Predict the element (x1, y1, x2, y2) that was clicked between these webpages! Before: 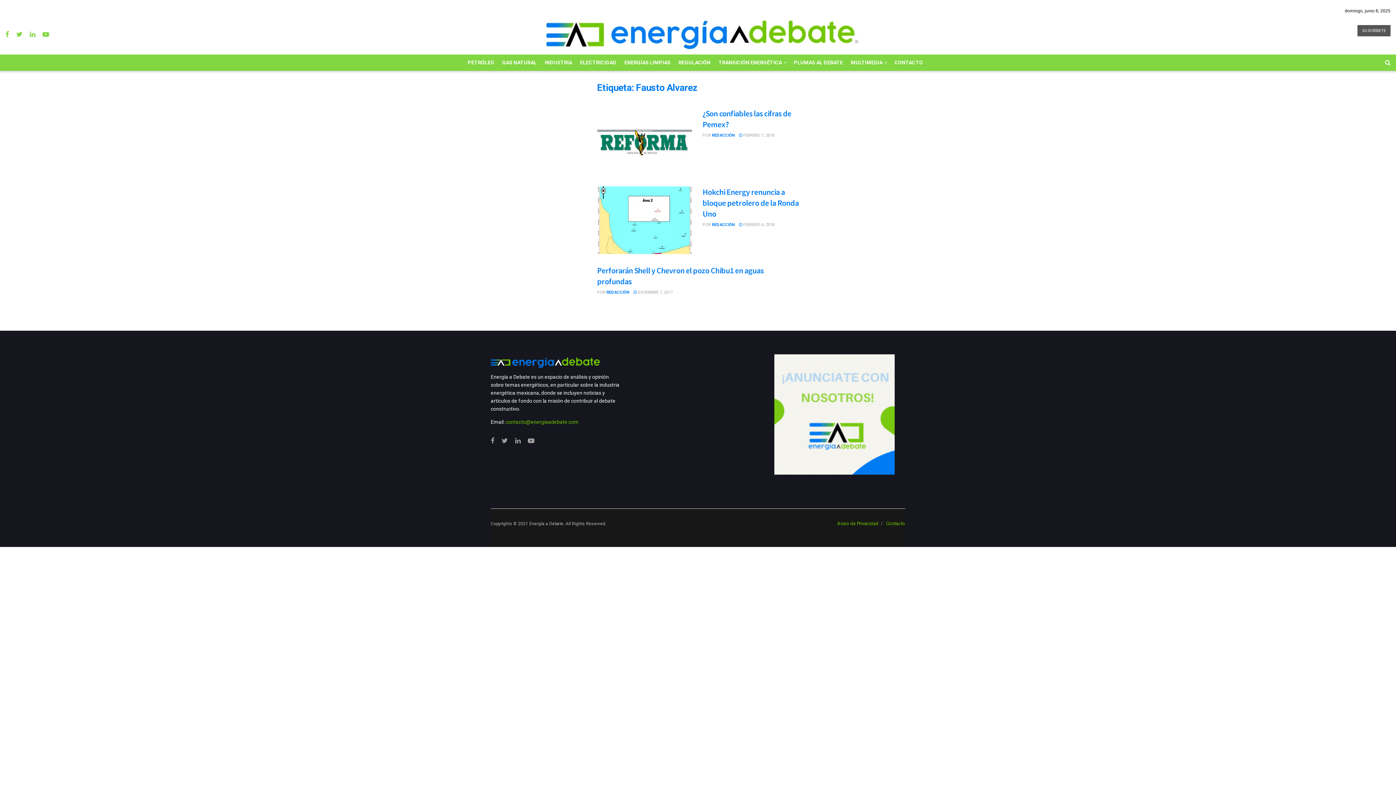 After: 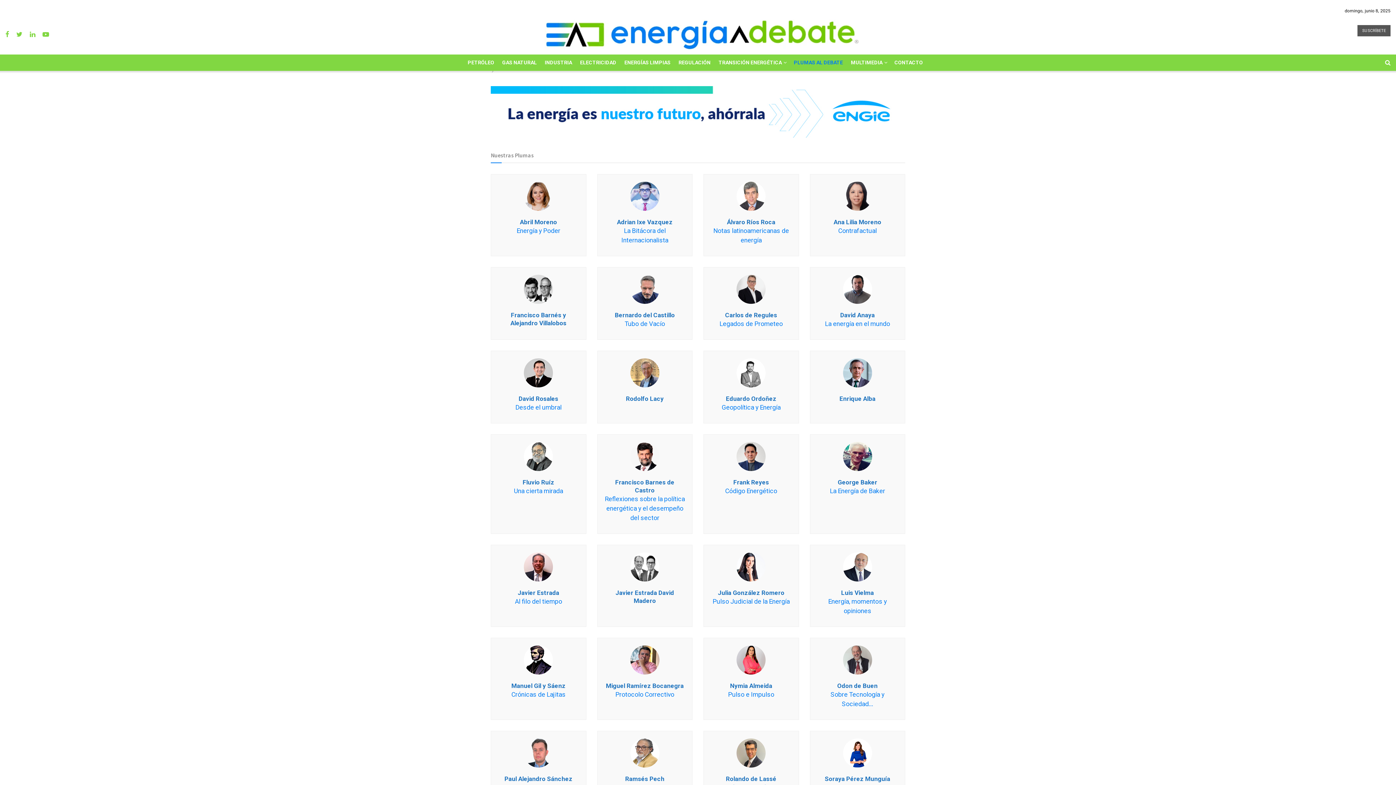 Action: bbox: (794, 54, 843, 70) label: PLUMAS AL DEBATE